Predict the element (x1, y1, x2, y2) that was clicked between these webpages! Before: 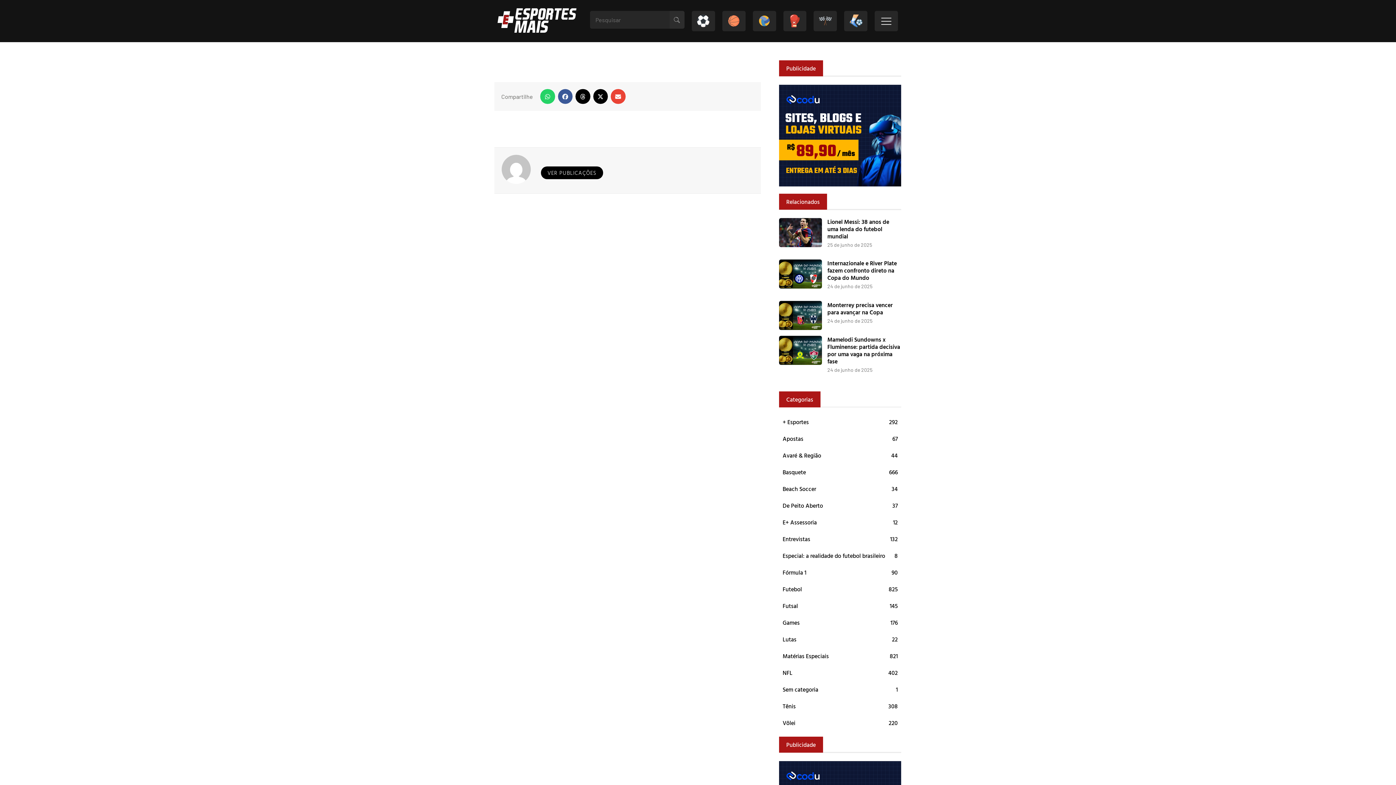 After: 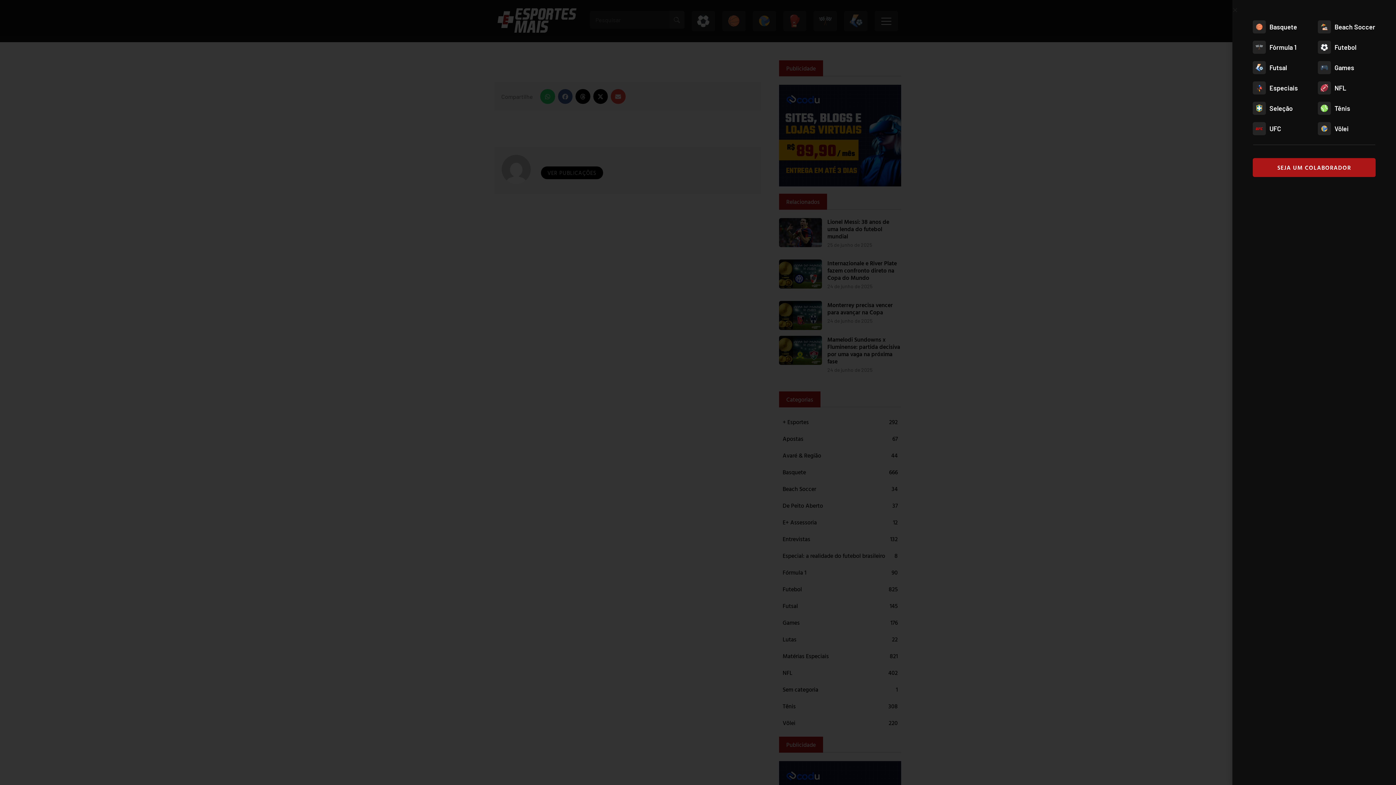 Action: bbox: (880, 14, 892, 27)